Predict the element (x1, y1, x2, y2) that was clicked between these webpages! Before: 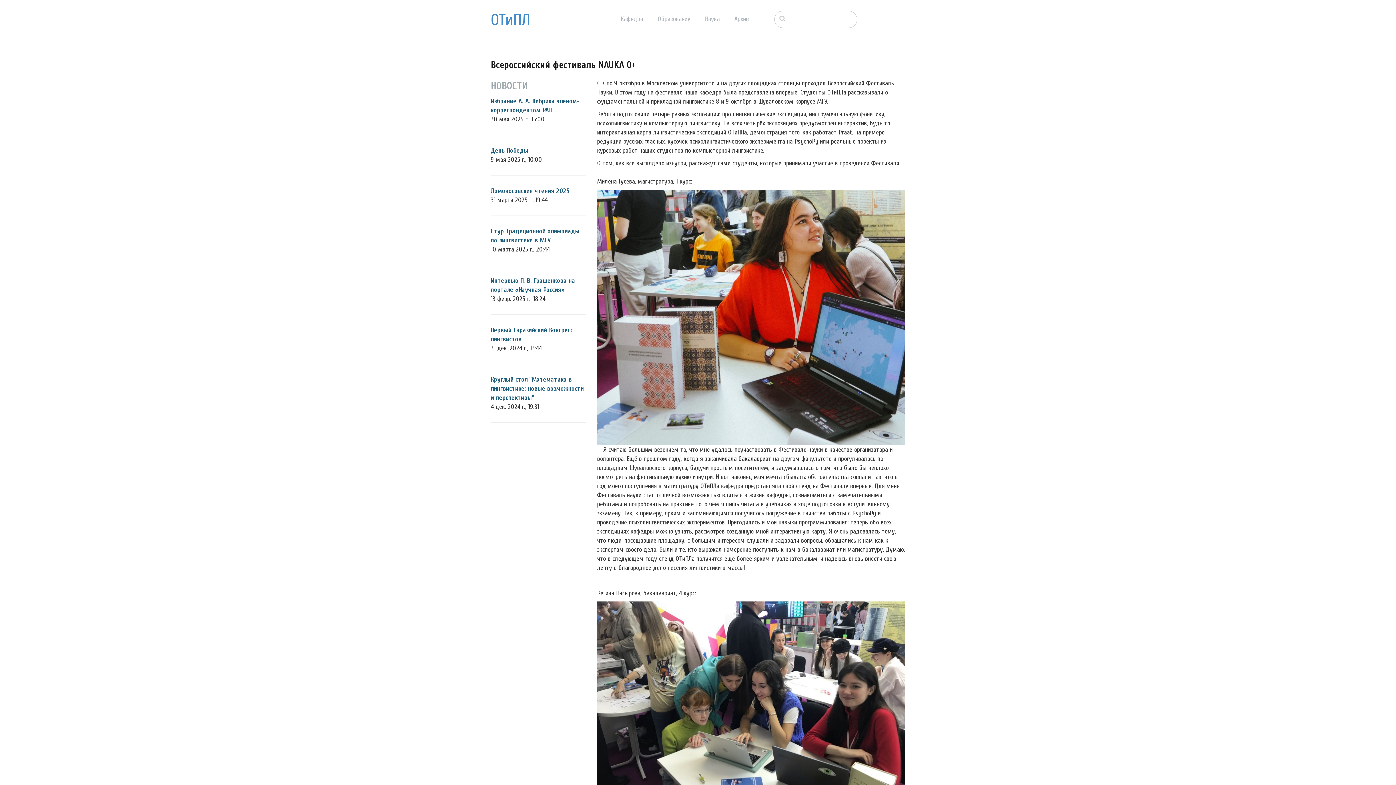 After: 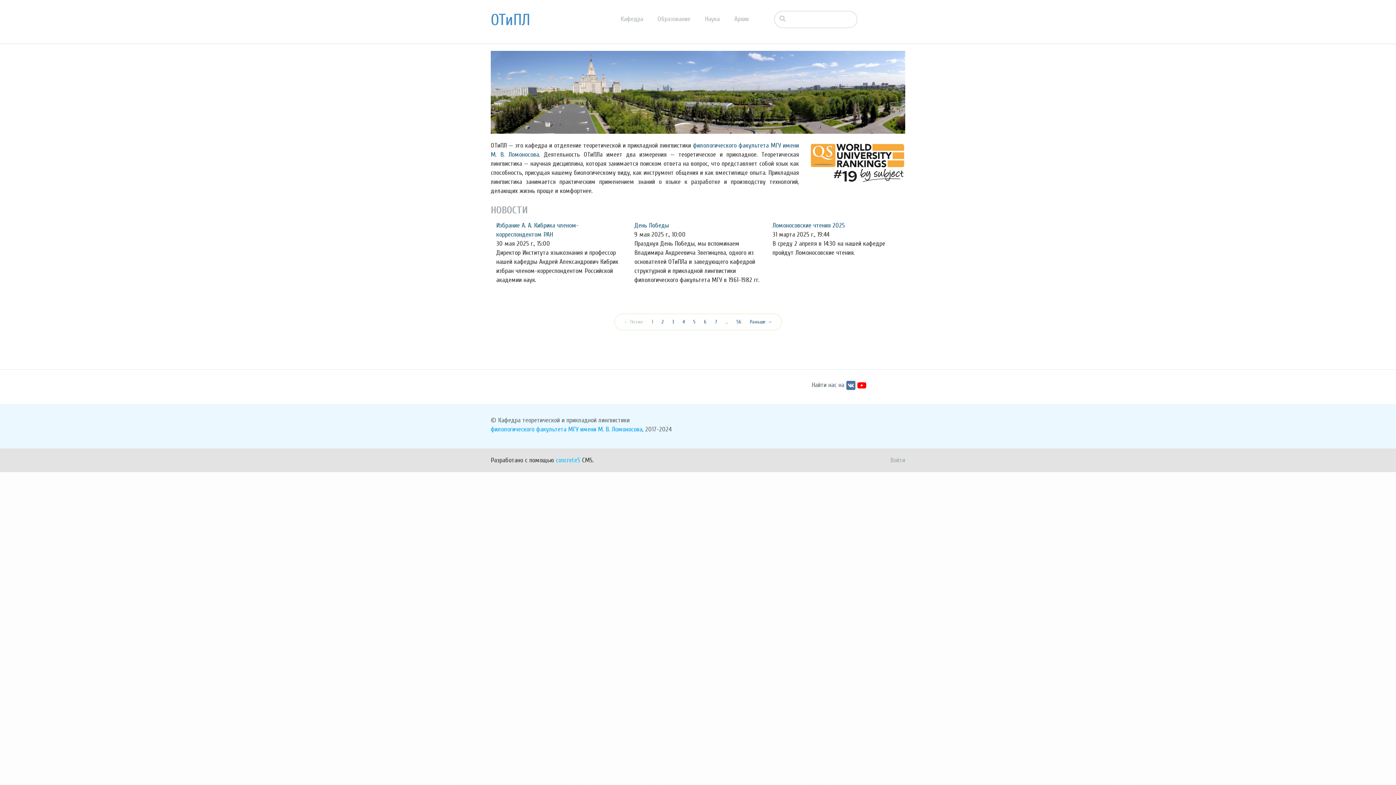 Action: bbox: (657, 15, 705, 22) label: Образование